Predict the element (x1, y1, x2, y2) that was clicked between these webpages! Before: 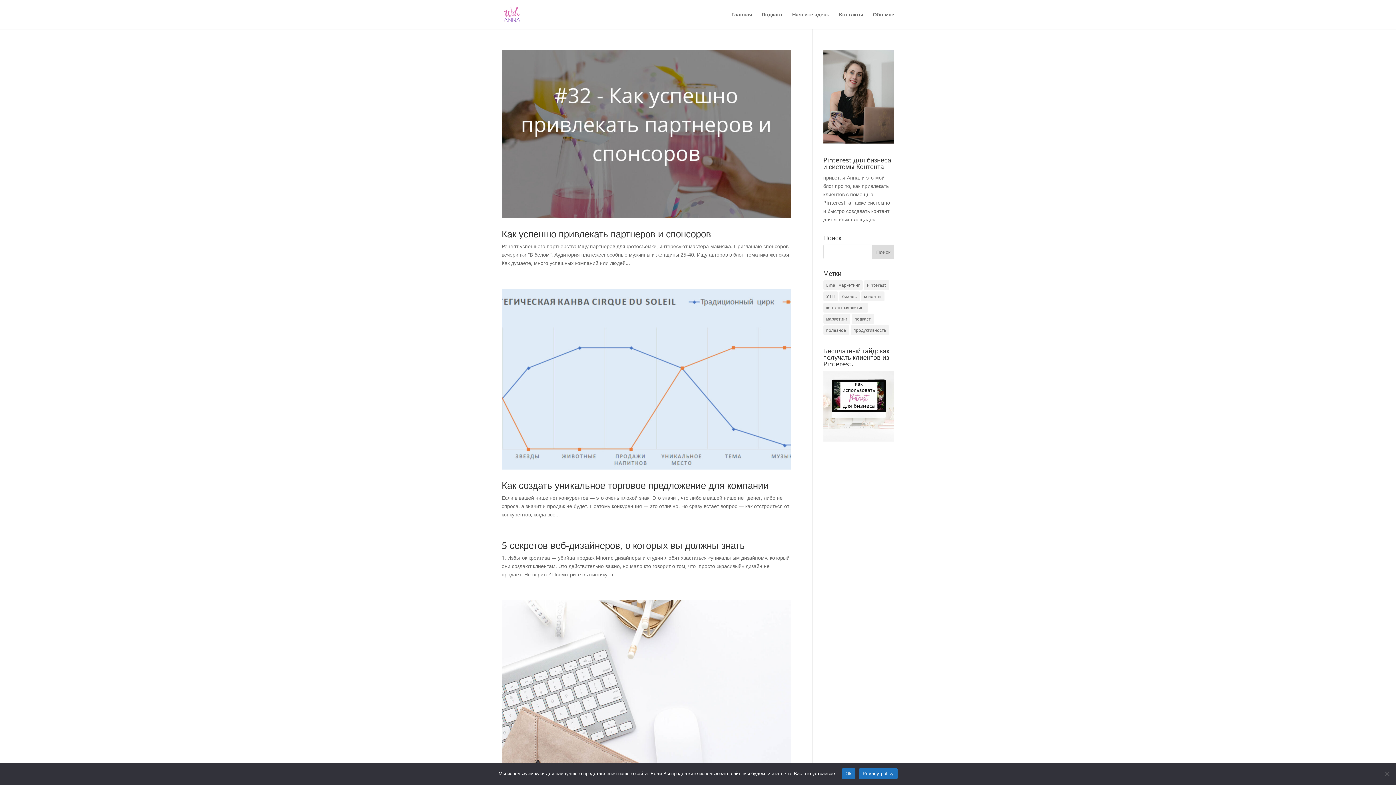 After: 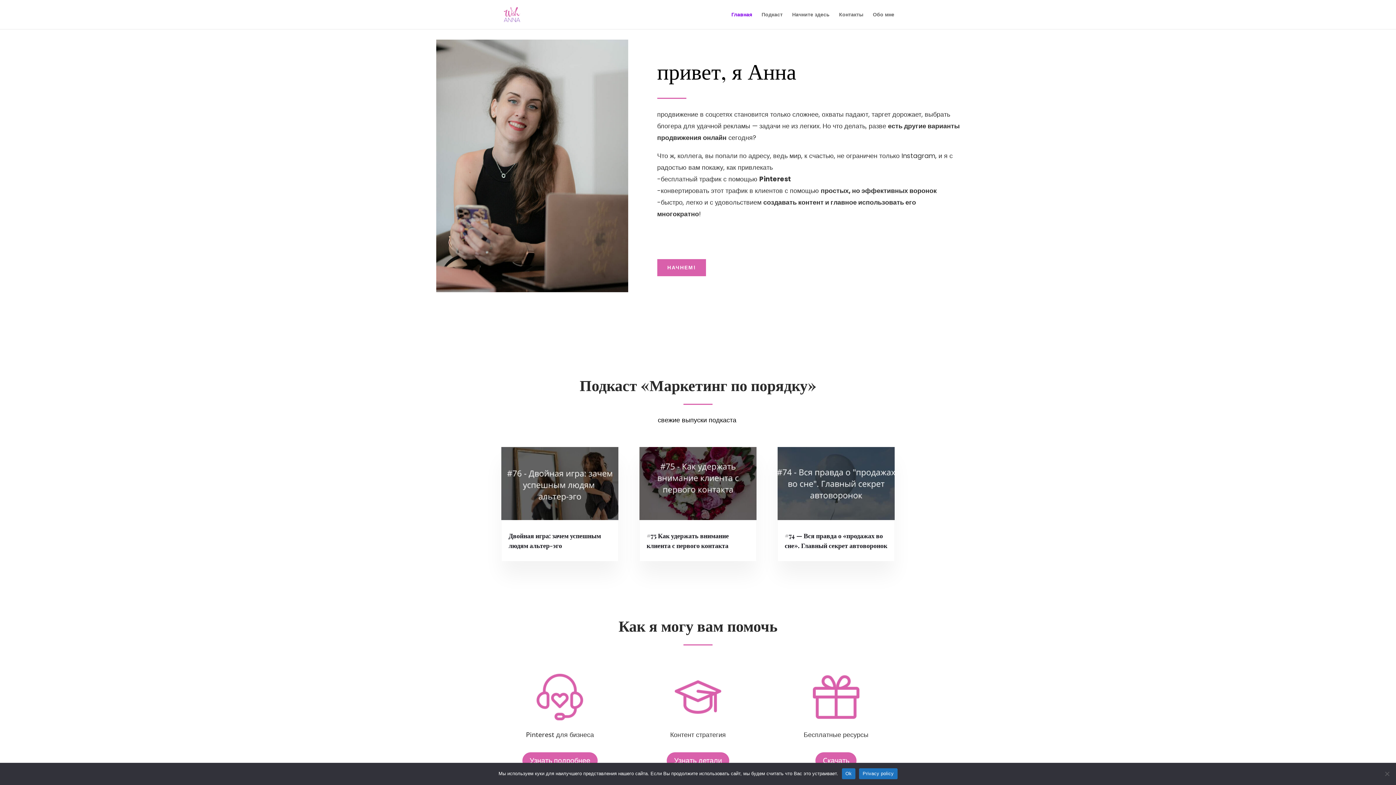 Action: bbox: (503, 10, 520, 17)